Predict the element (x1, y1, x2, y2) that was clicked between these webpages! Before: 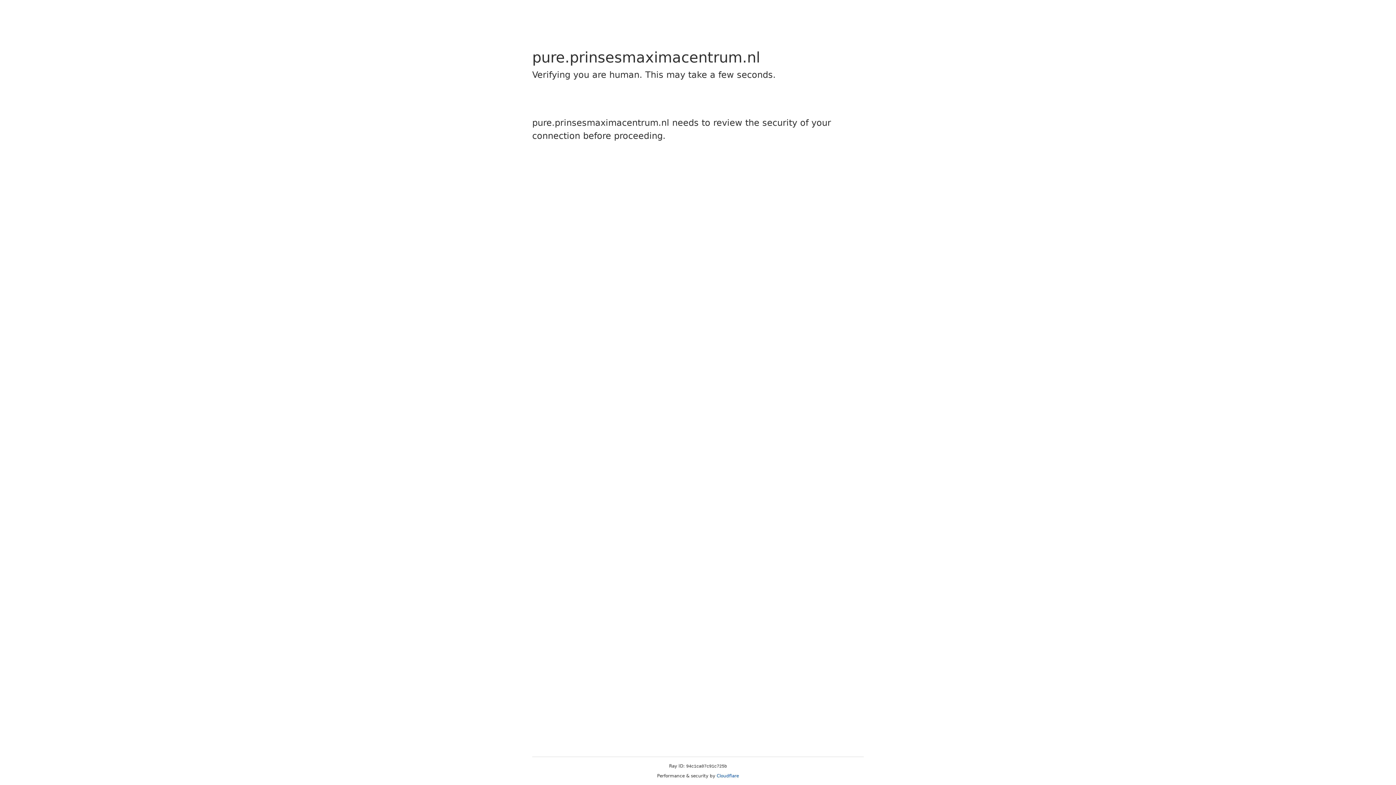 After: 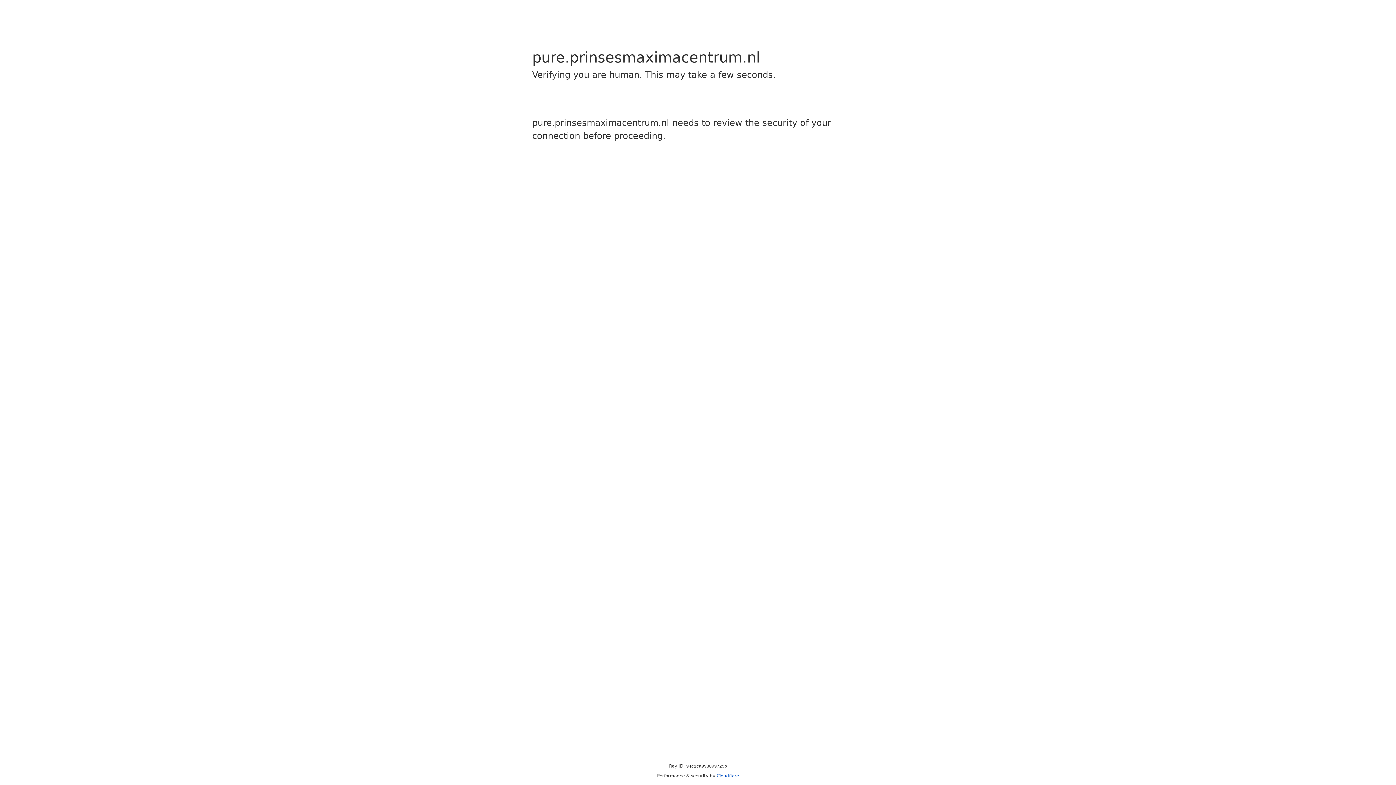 Action: label: Cloudflare bbox: (716, 773, 739, 778)